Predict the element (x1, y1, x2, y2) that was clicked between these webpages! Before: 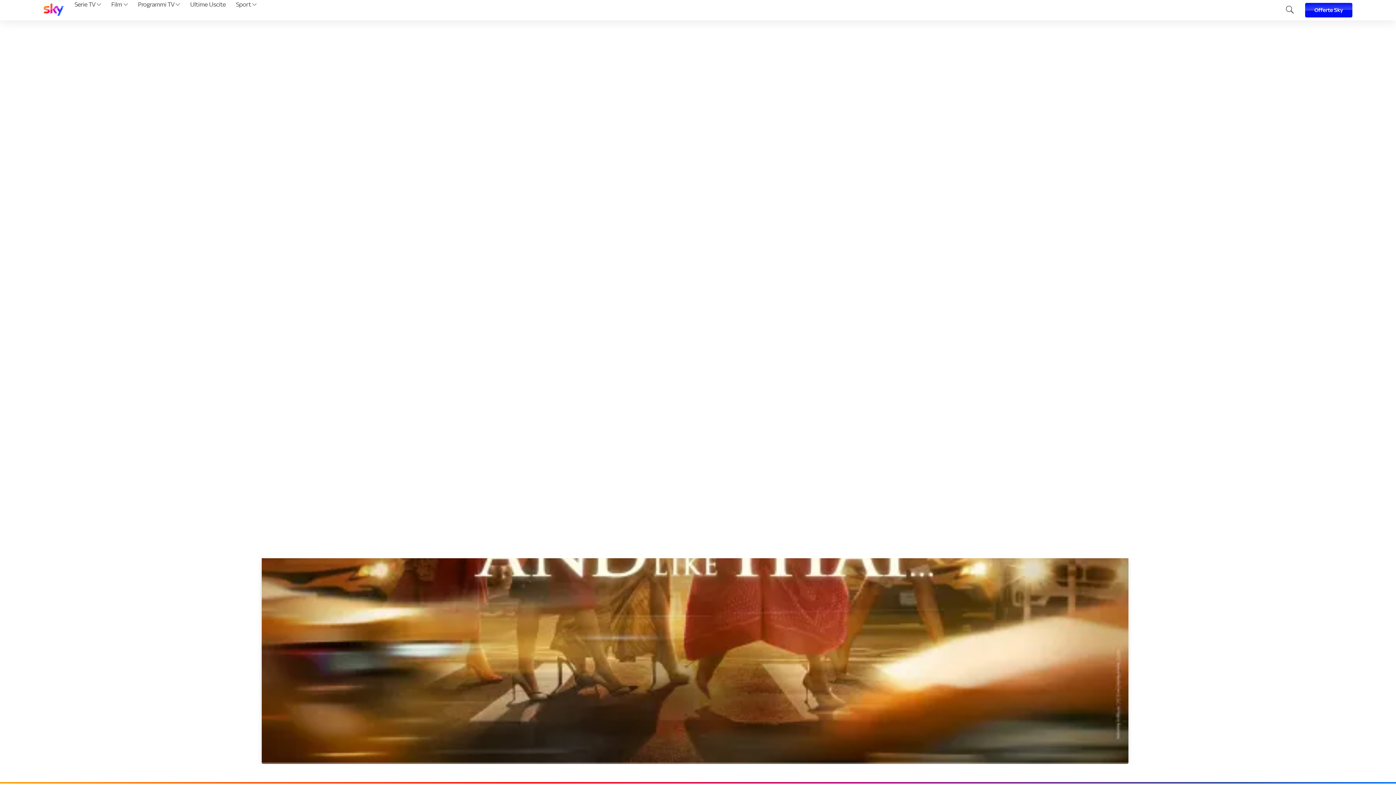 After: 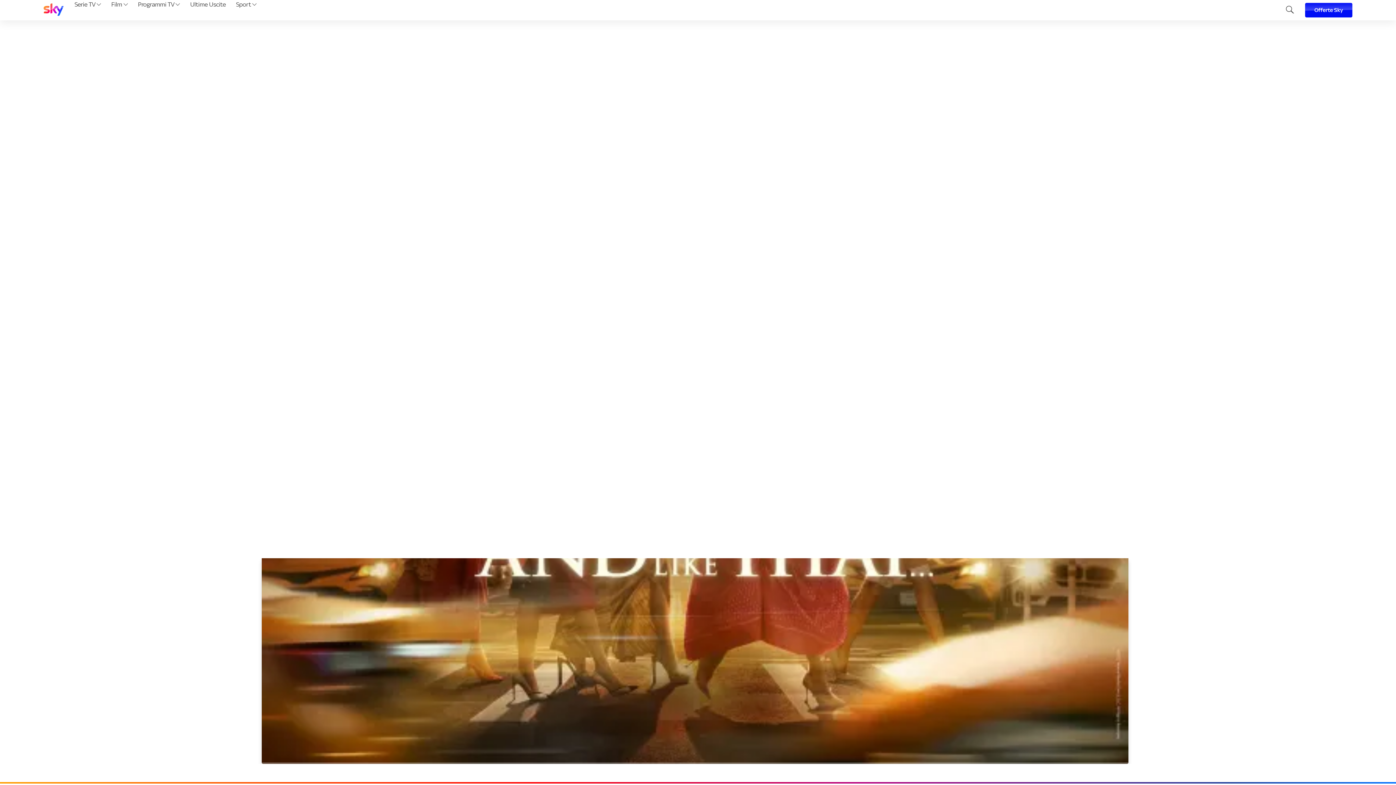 Action: bbox: (43, 3, 63, 17)